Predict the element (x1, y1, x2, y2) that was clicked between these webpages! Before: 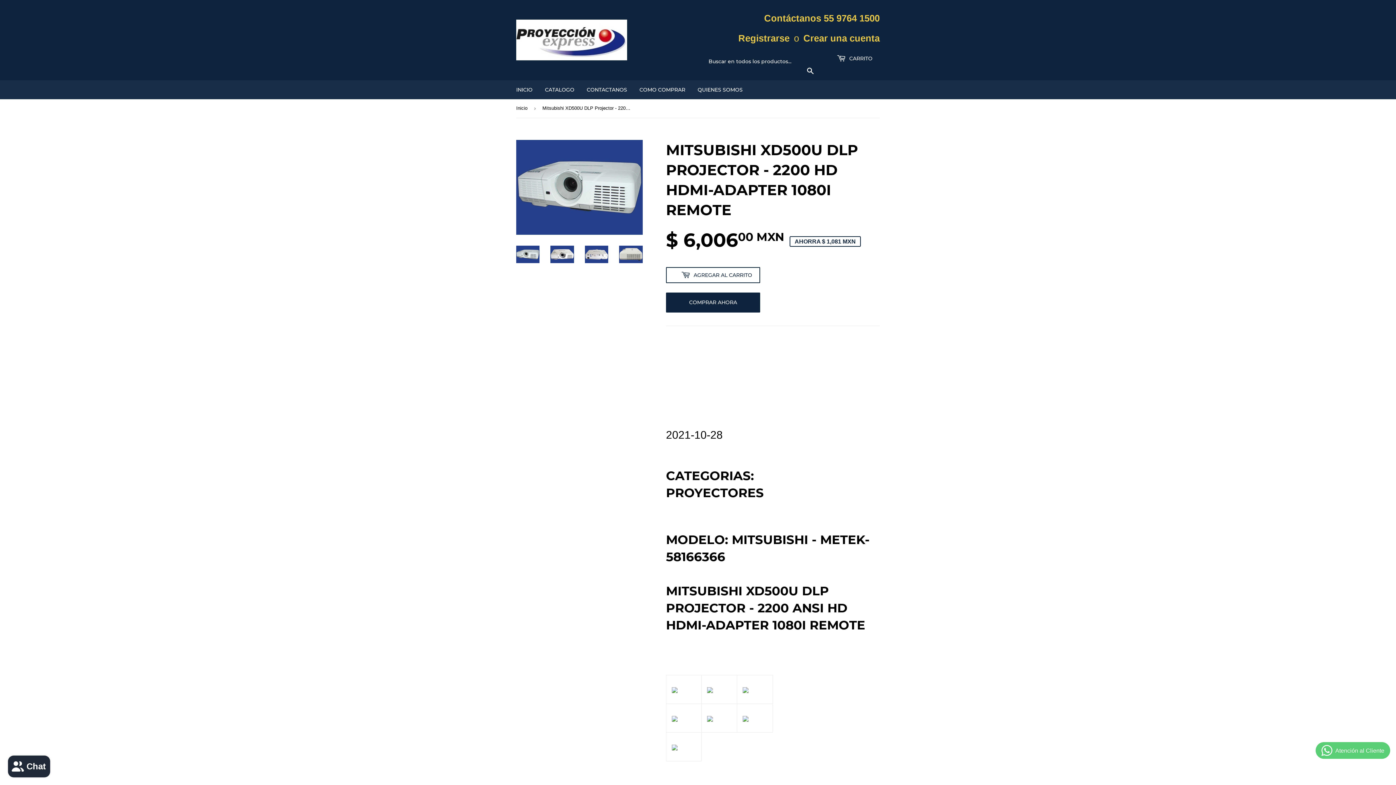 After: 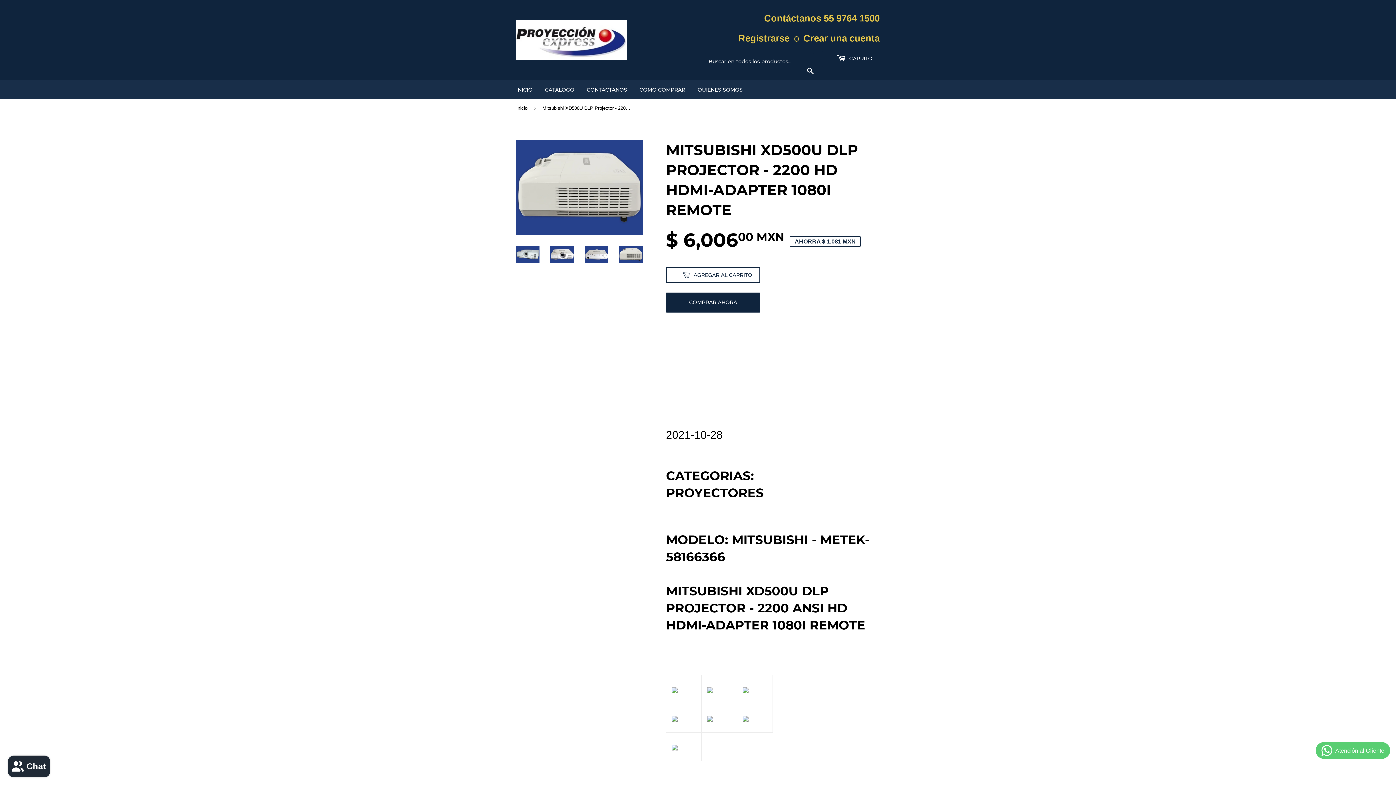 Action: bbox: (619, 245, 642, 263)